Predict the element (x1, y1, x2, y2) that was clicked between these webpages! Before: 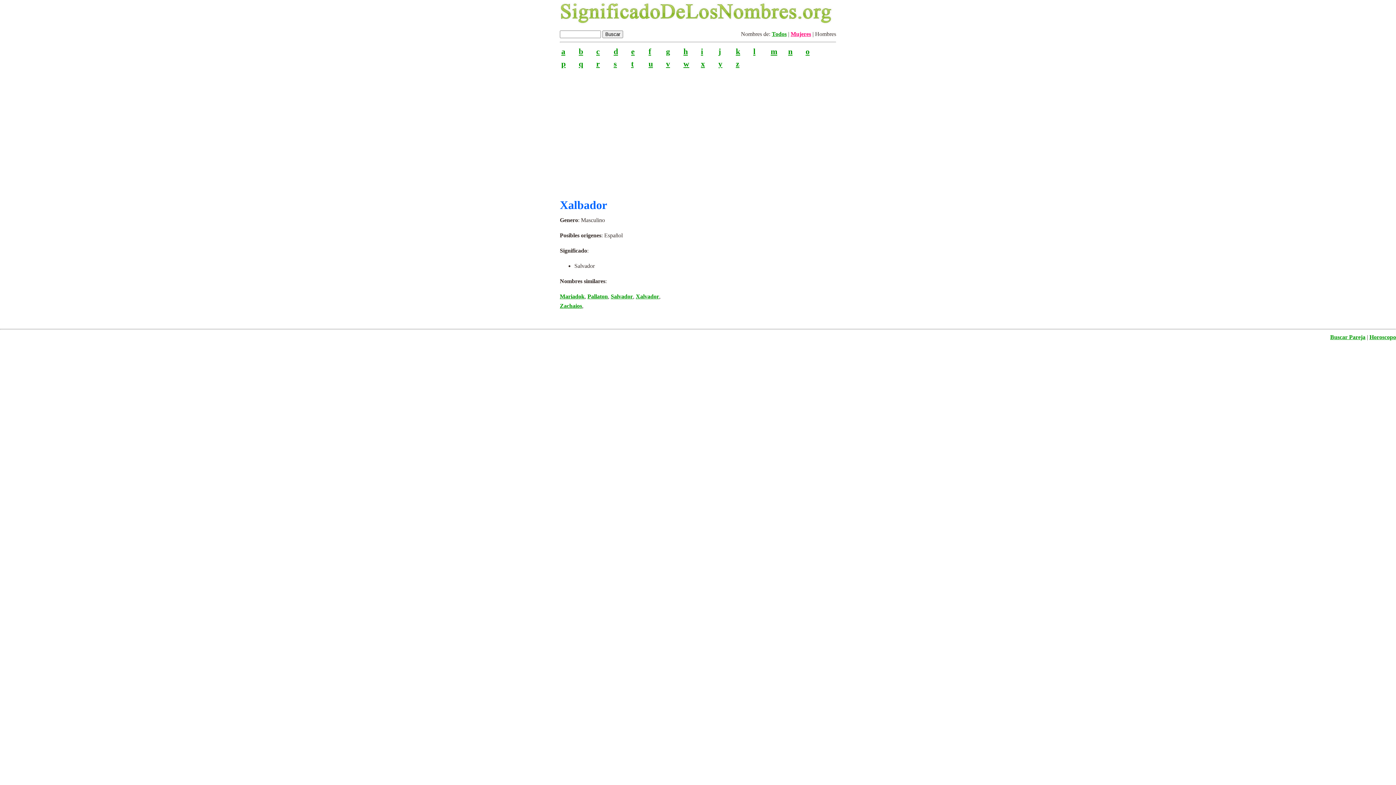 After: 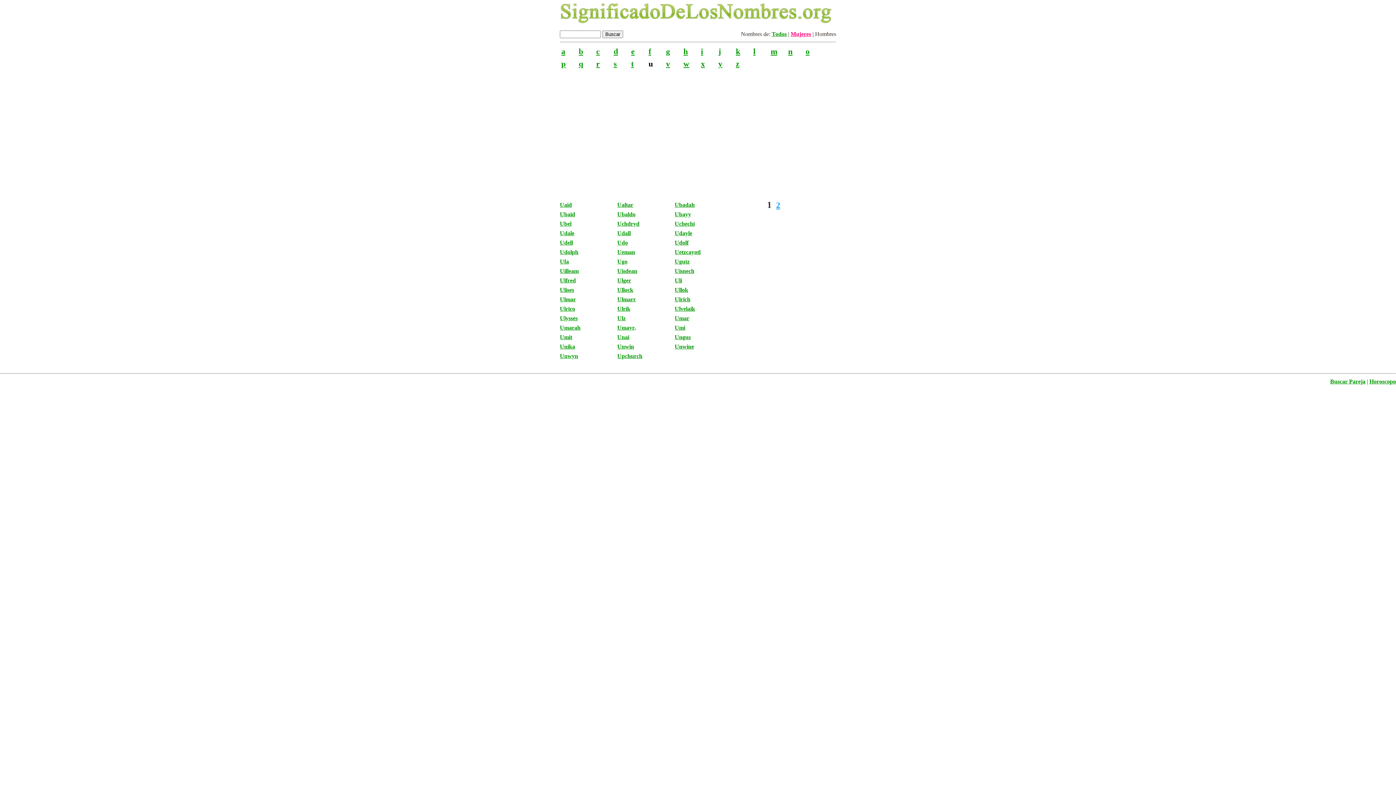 Action: bbox: (648, 59, 653, 68) label: u